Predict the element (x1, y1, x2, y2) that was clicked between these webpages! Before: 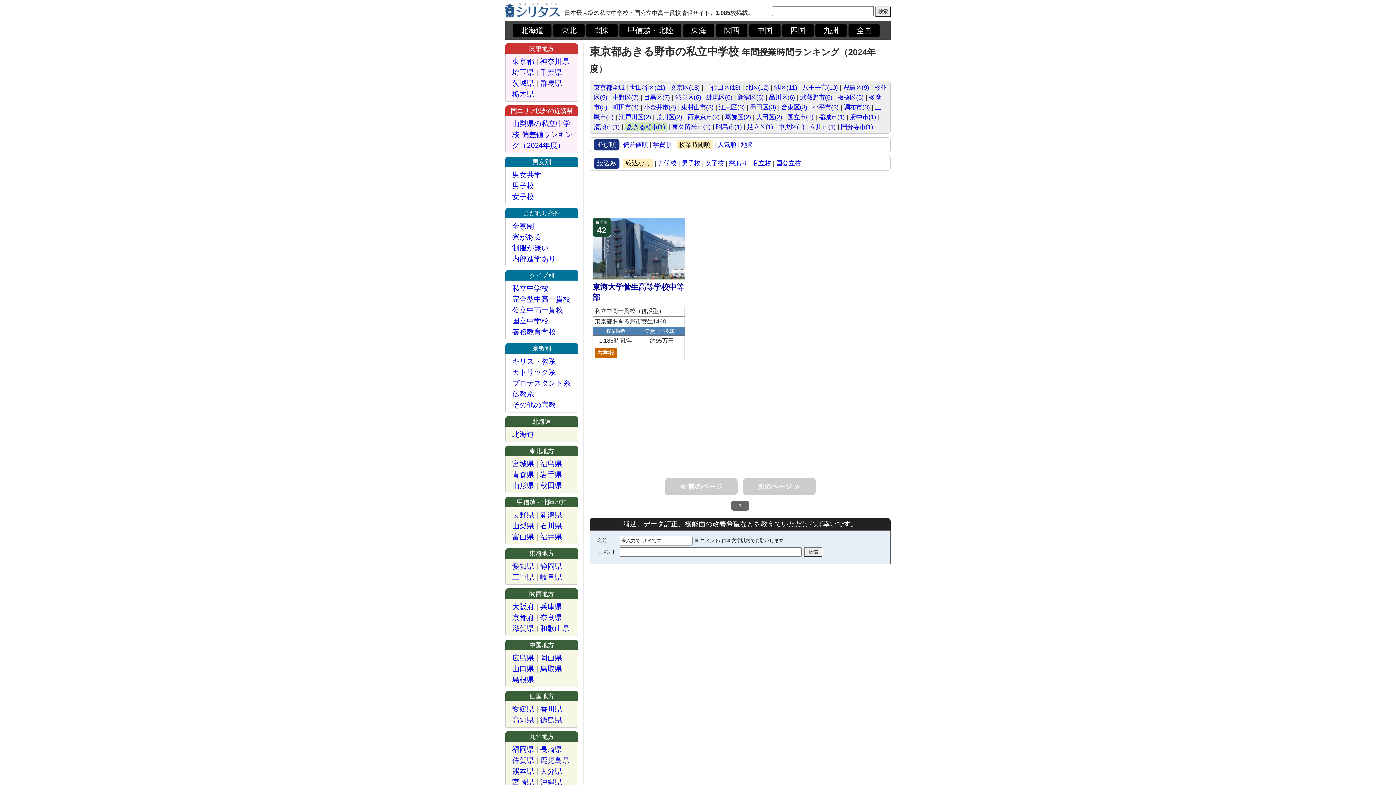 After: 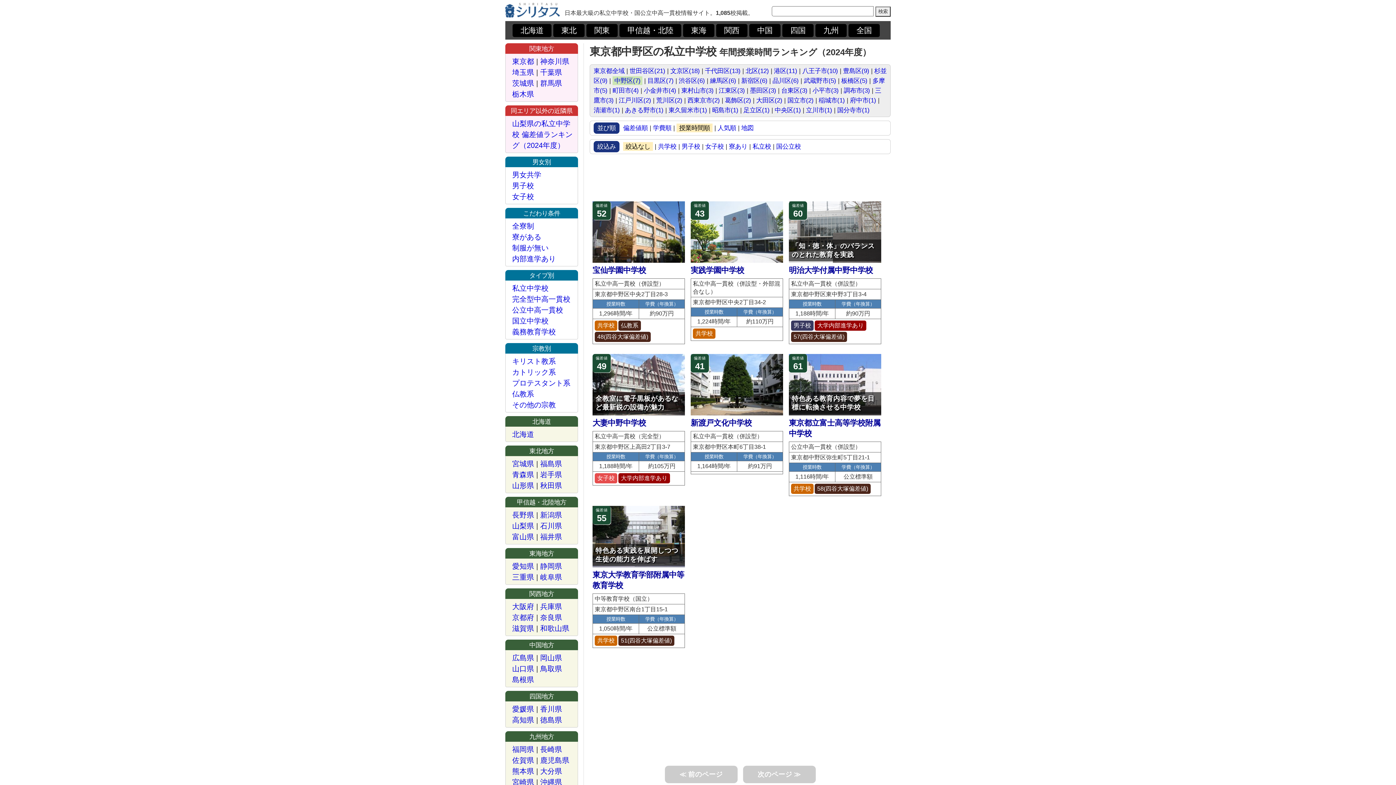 Action: label: 中野区(7) bbox: (612, 93, 638, 101)